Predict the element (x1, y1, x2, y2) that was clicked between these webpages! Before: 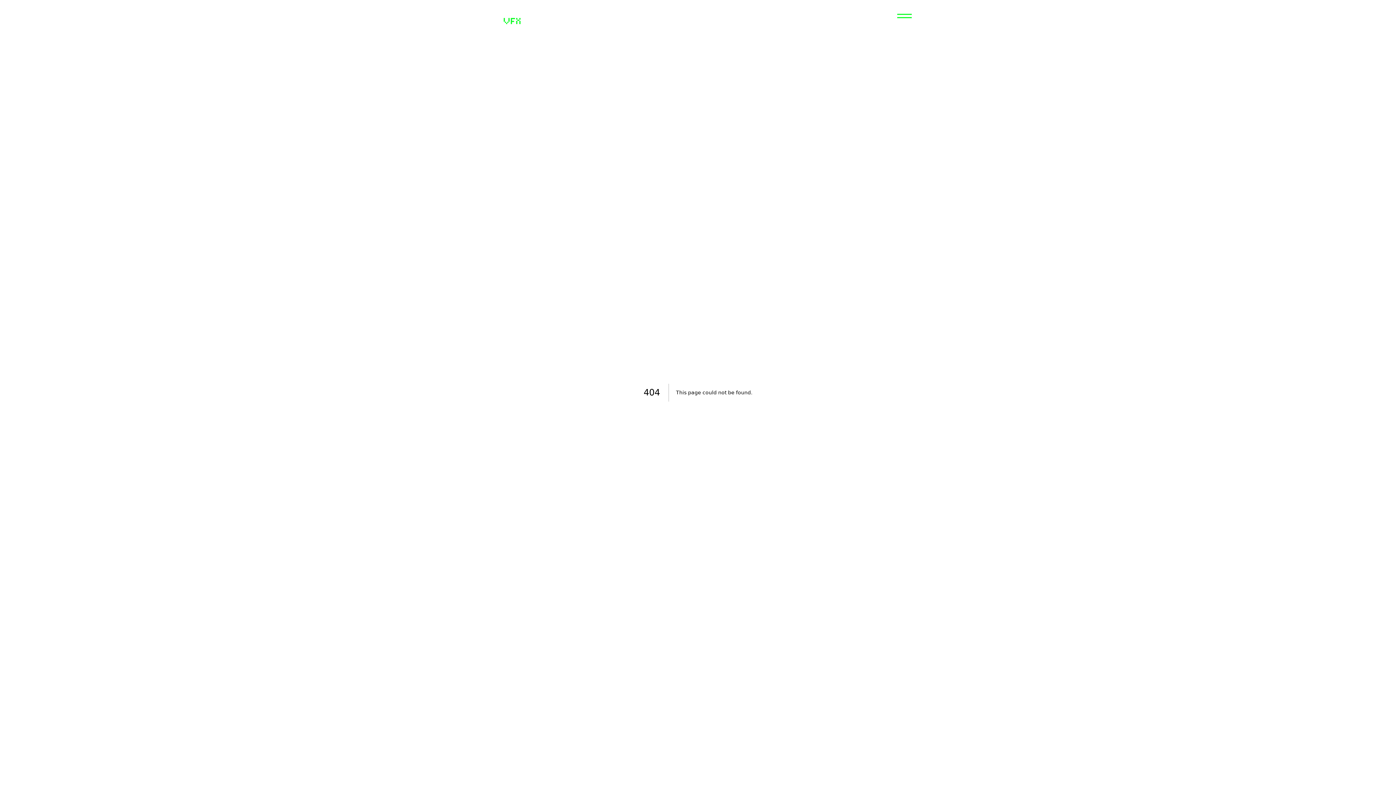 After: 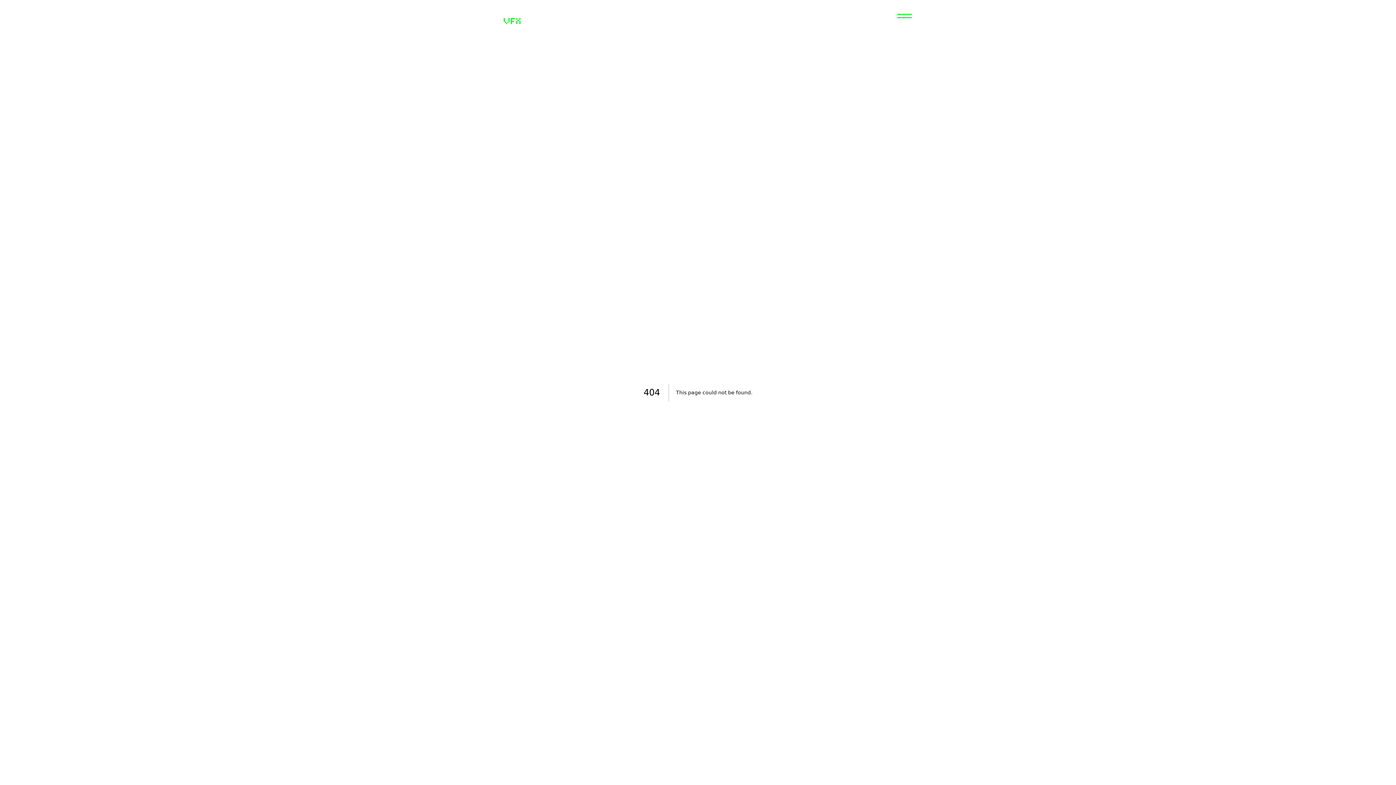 Action: bbox: (484, 7, 520, 24)